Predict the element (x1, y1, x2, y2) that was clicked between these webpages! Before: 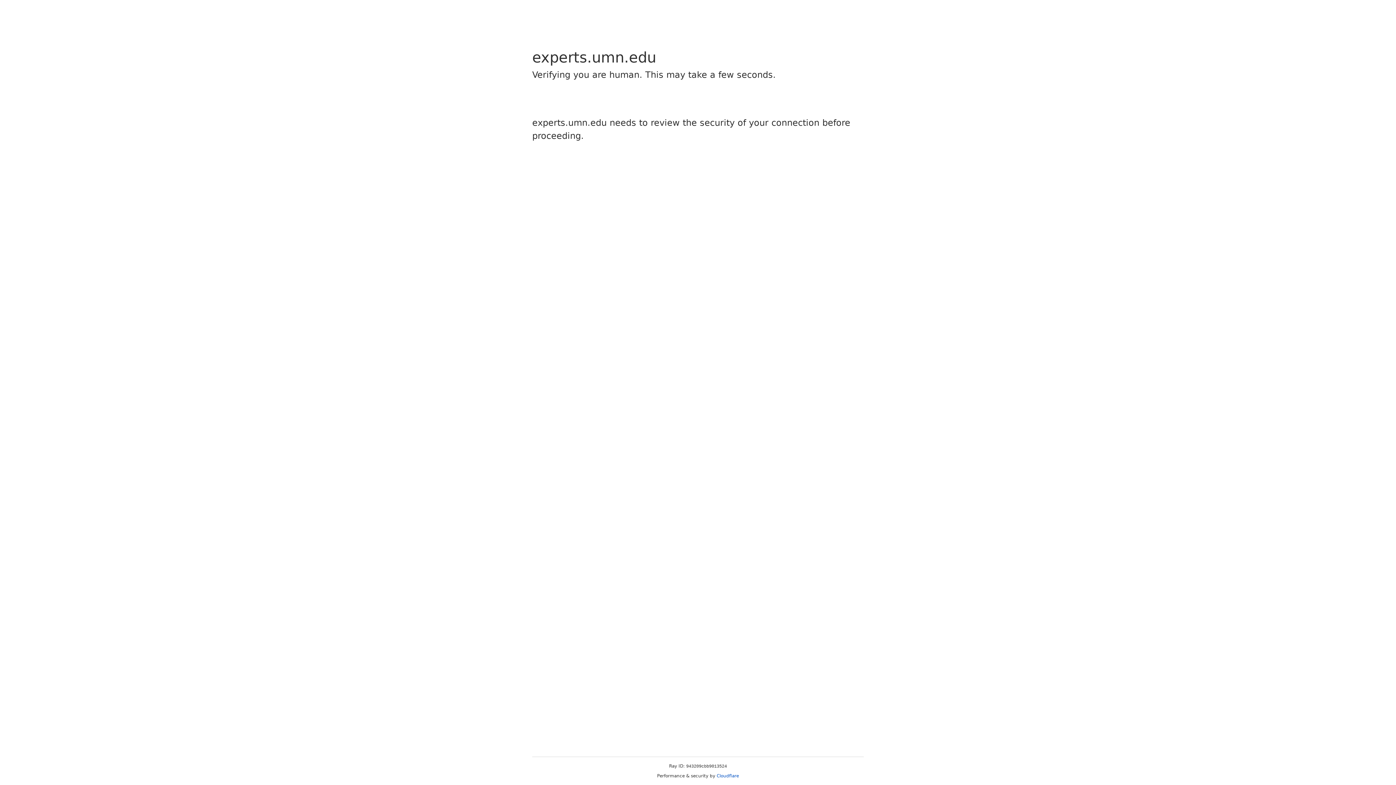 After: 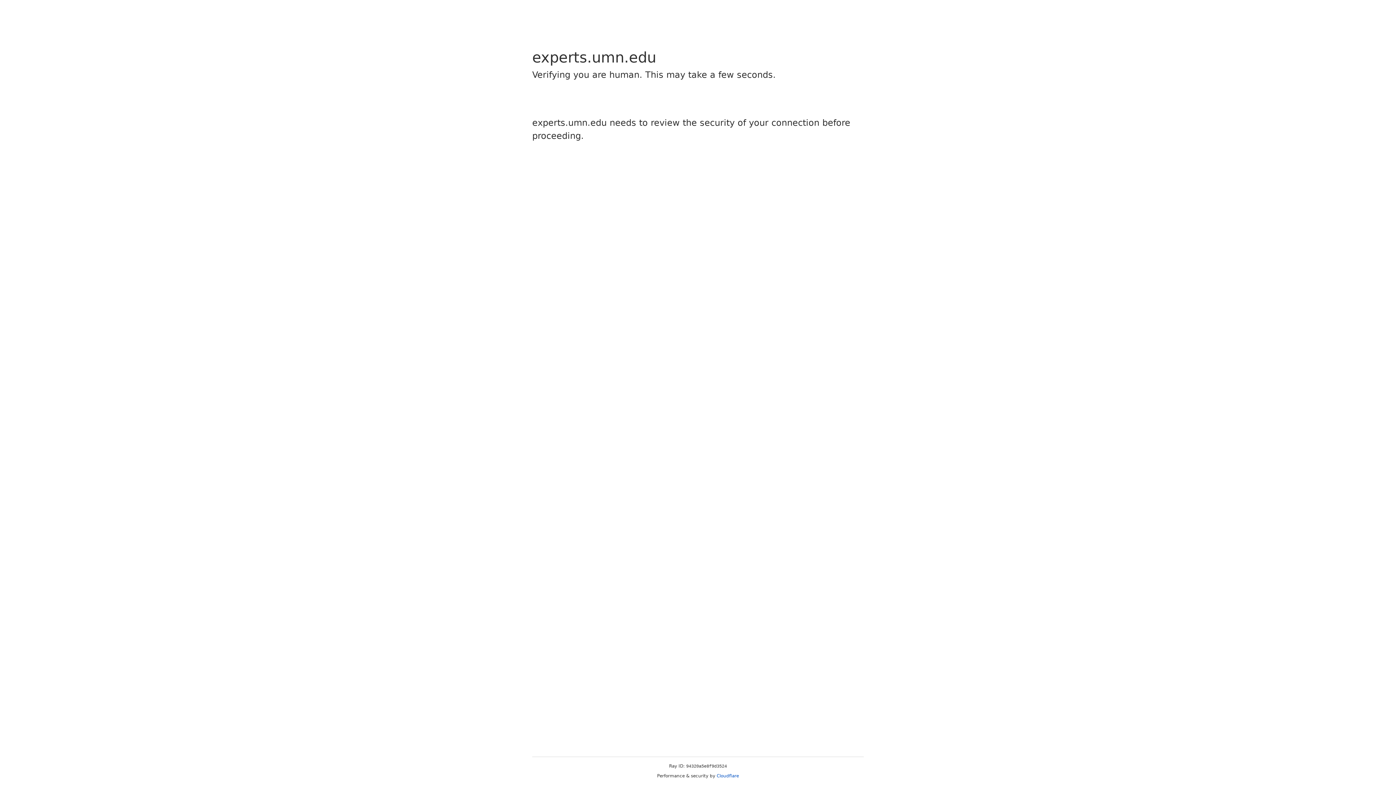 Action: bbox: (716, 773, 739, 778) label: Cloudflare